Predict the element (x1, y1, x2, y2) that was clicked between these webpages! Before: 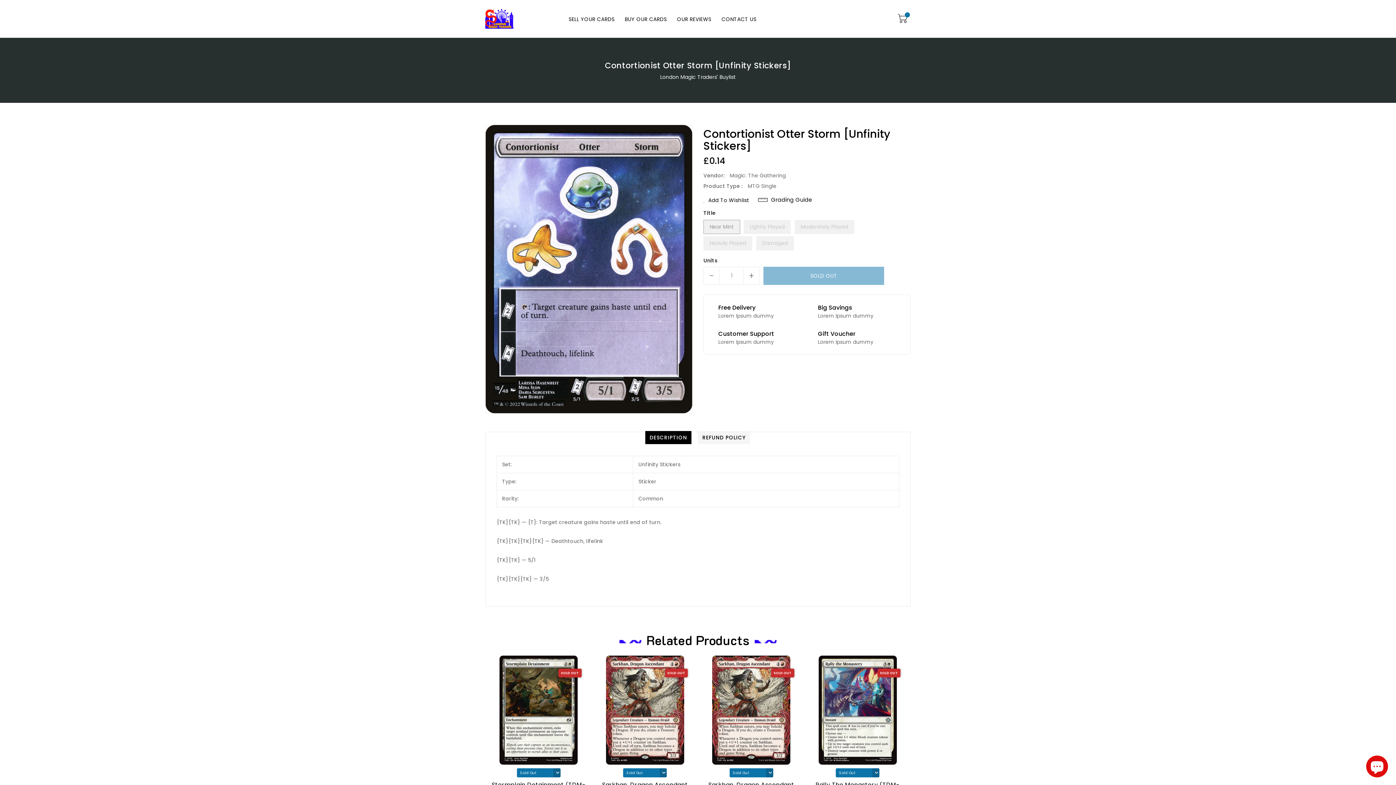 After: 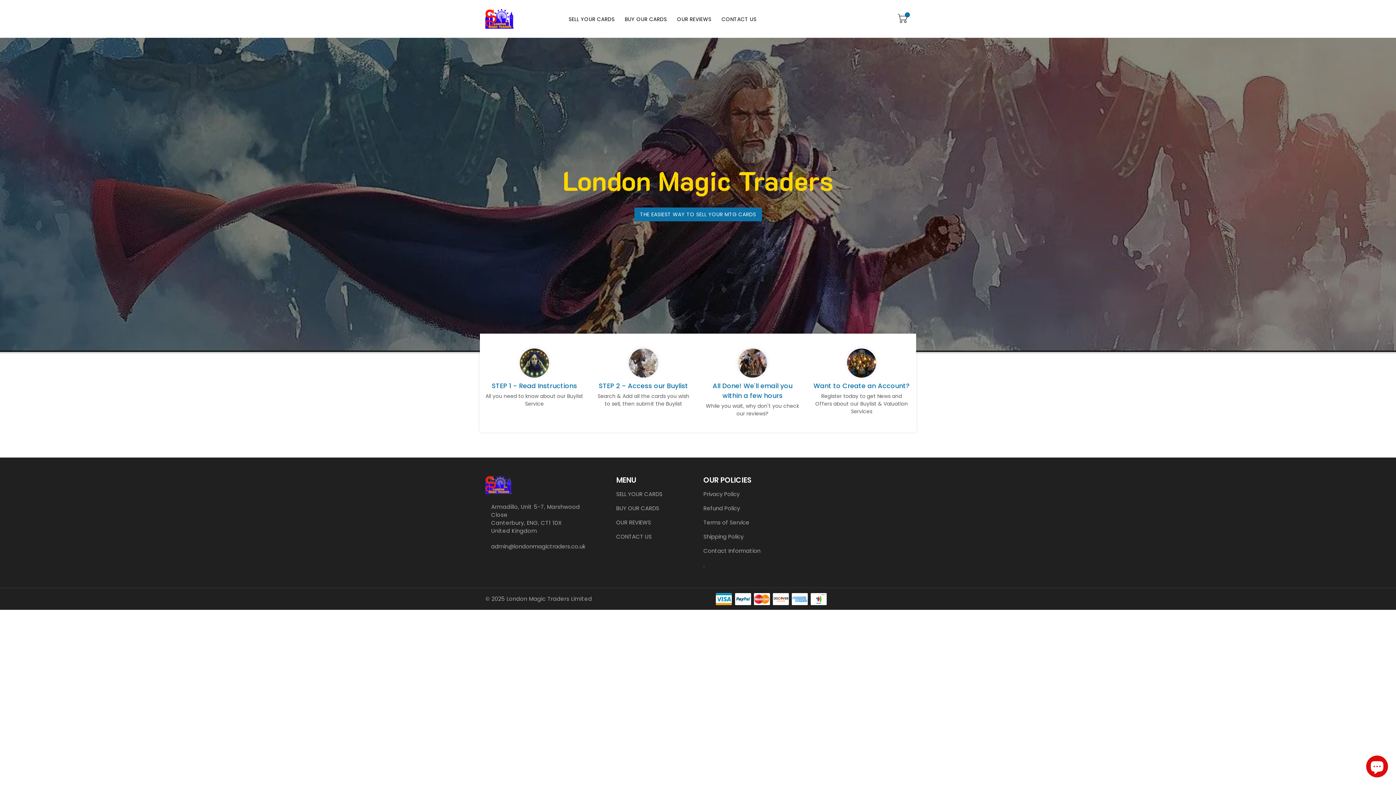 Action: bbox: (485, 9, 513, 28)